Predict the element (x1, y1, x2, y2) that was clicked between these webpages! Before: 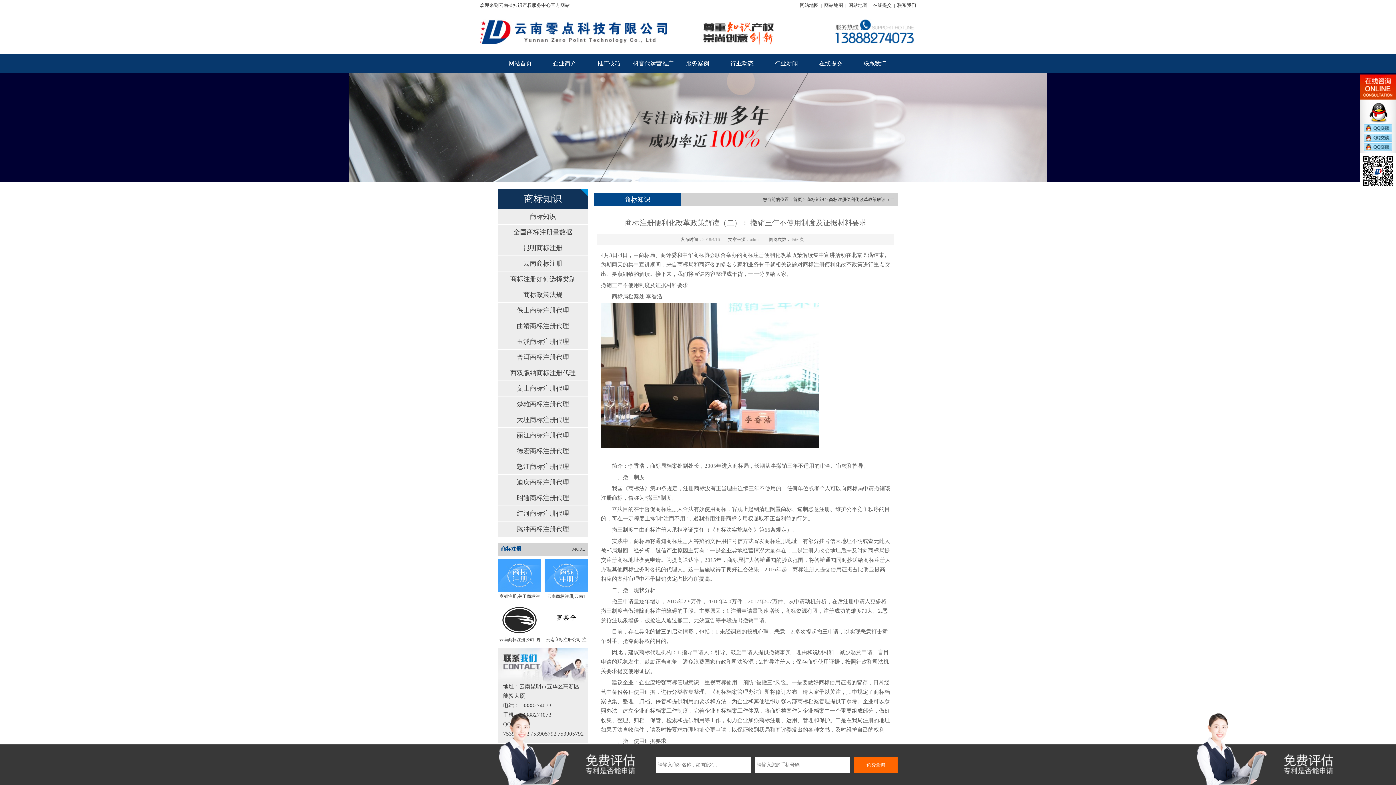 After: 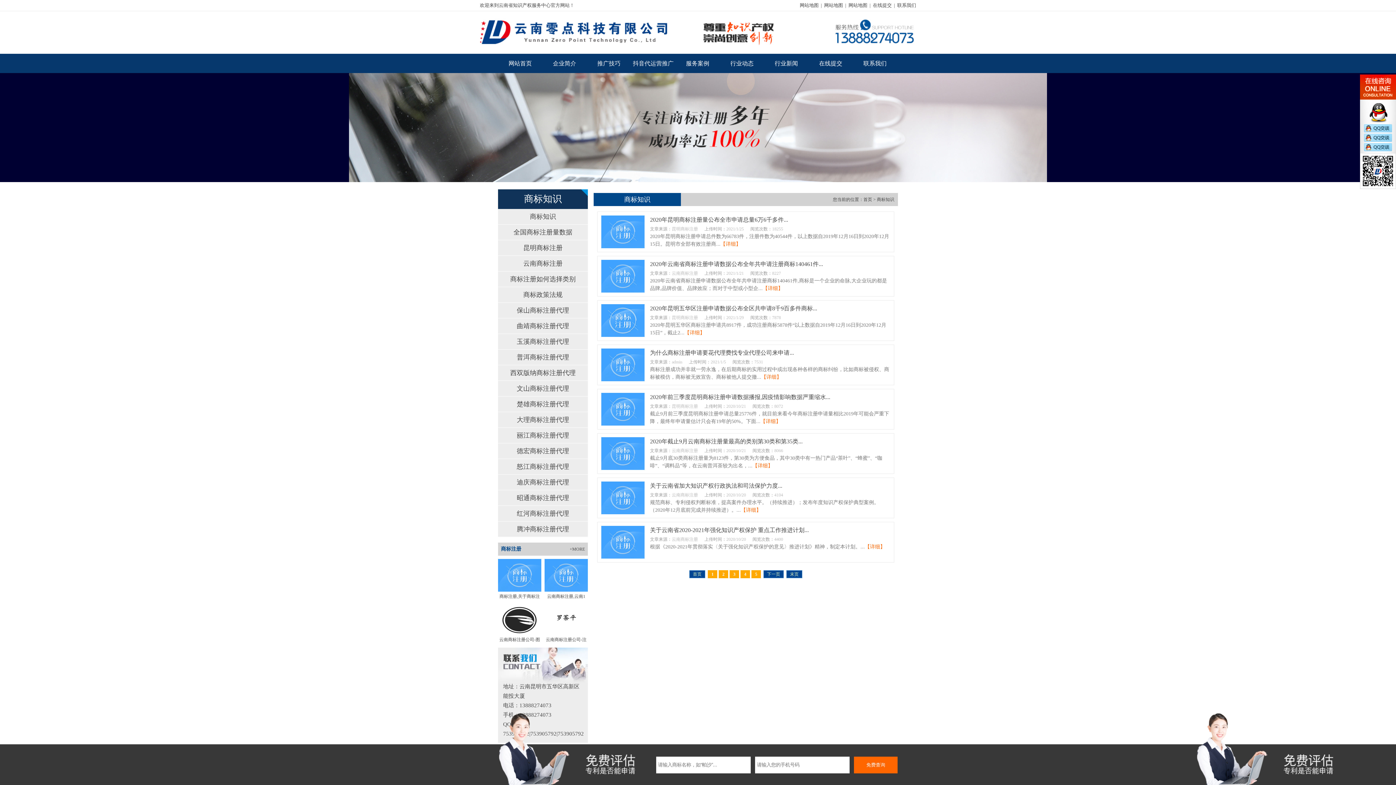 Action: bbox: (806, 197, 824, 202) label: 商标知识